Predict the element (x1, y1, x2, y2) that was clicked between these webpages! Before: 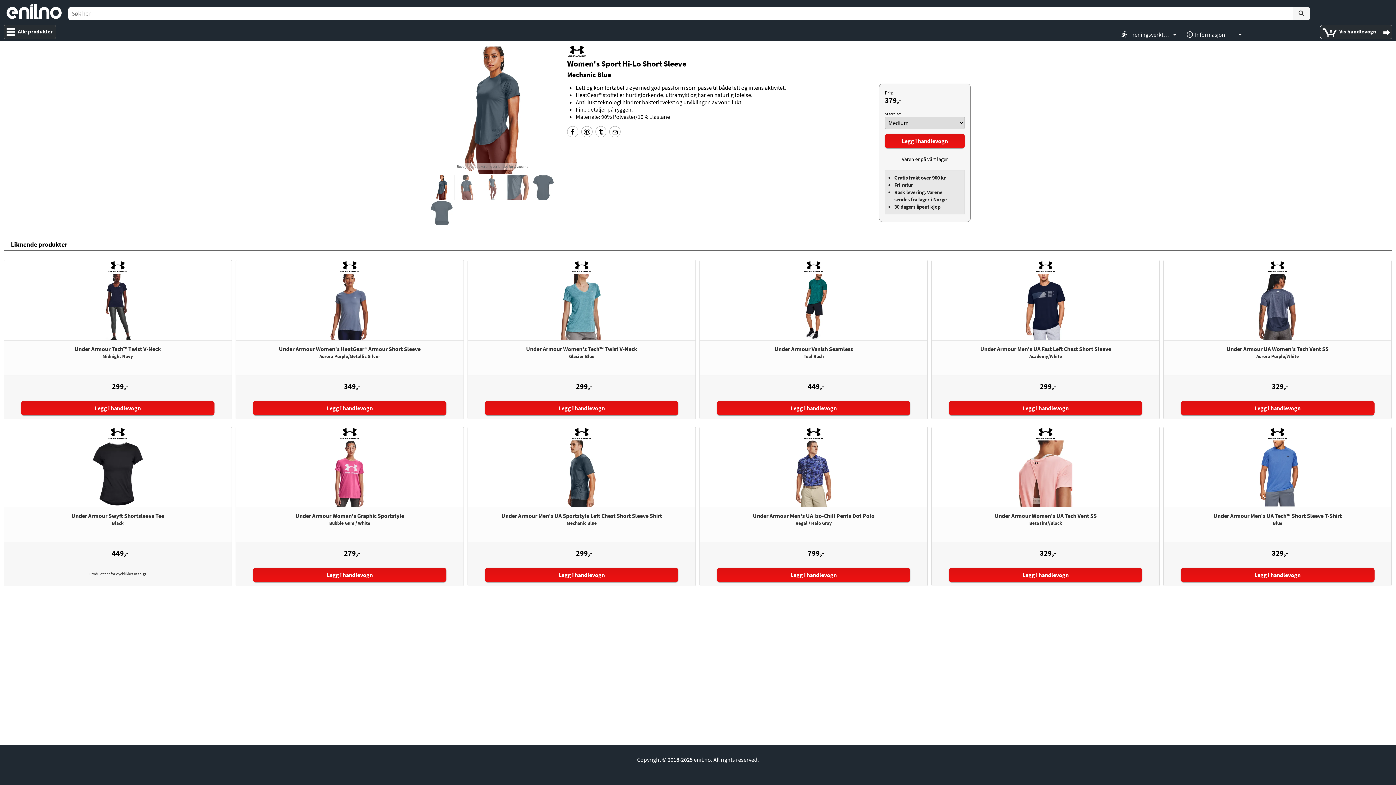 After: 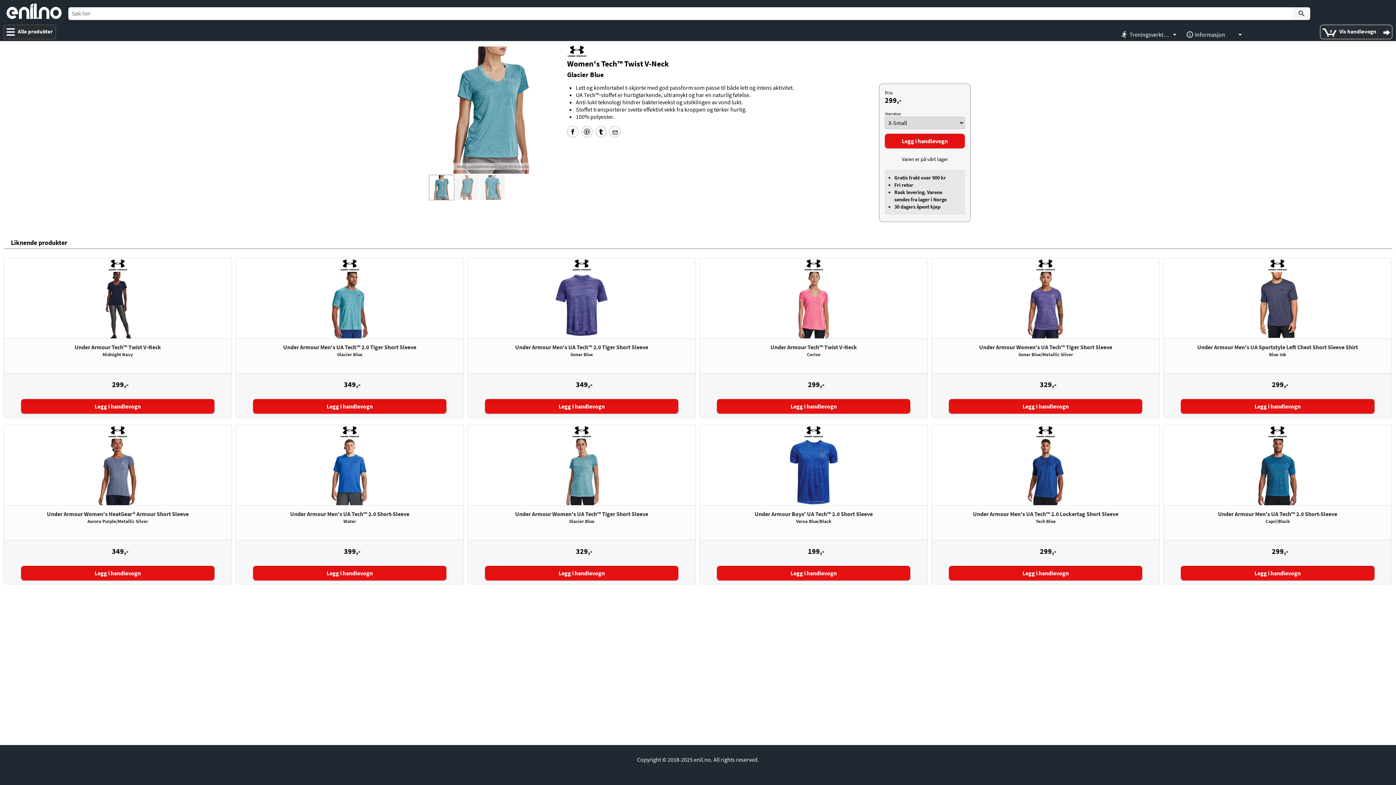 Action: bbox: (468, 260, 695, 341)